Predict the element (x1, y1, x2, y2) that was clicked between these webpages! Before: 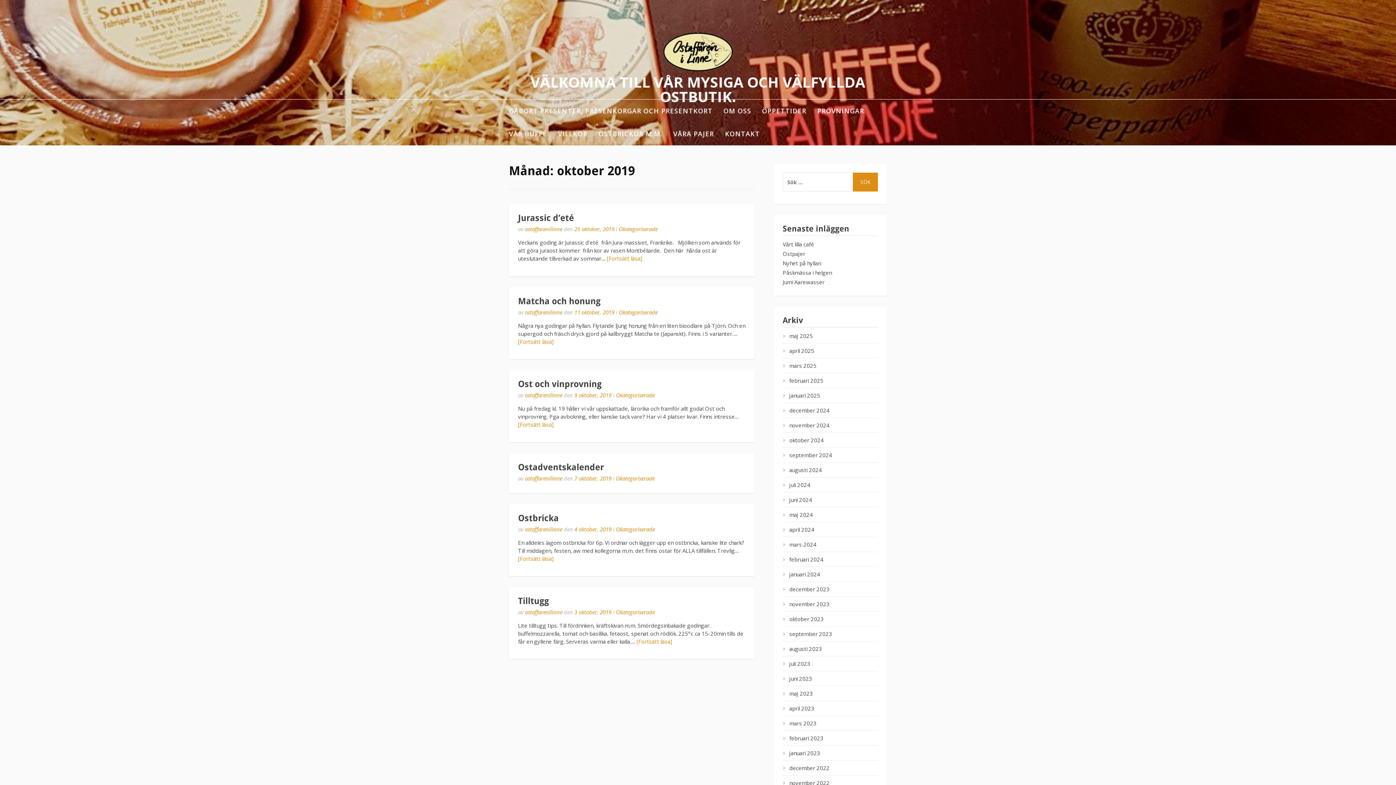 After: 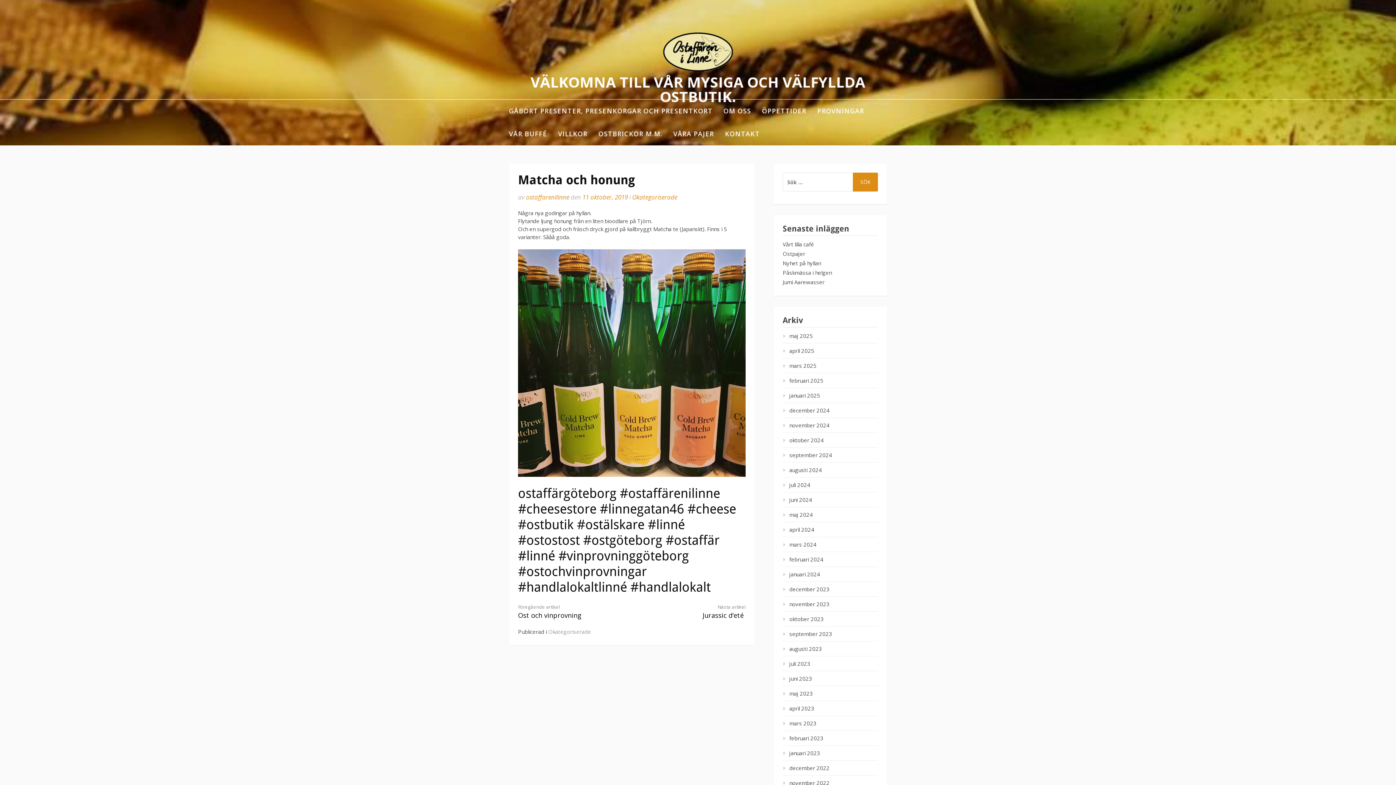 Action: label: Matcha och honung bbox: (518, 296, 600, 306)